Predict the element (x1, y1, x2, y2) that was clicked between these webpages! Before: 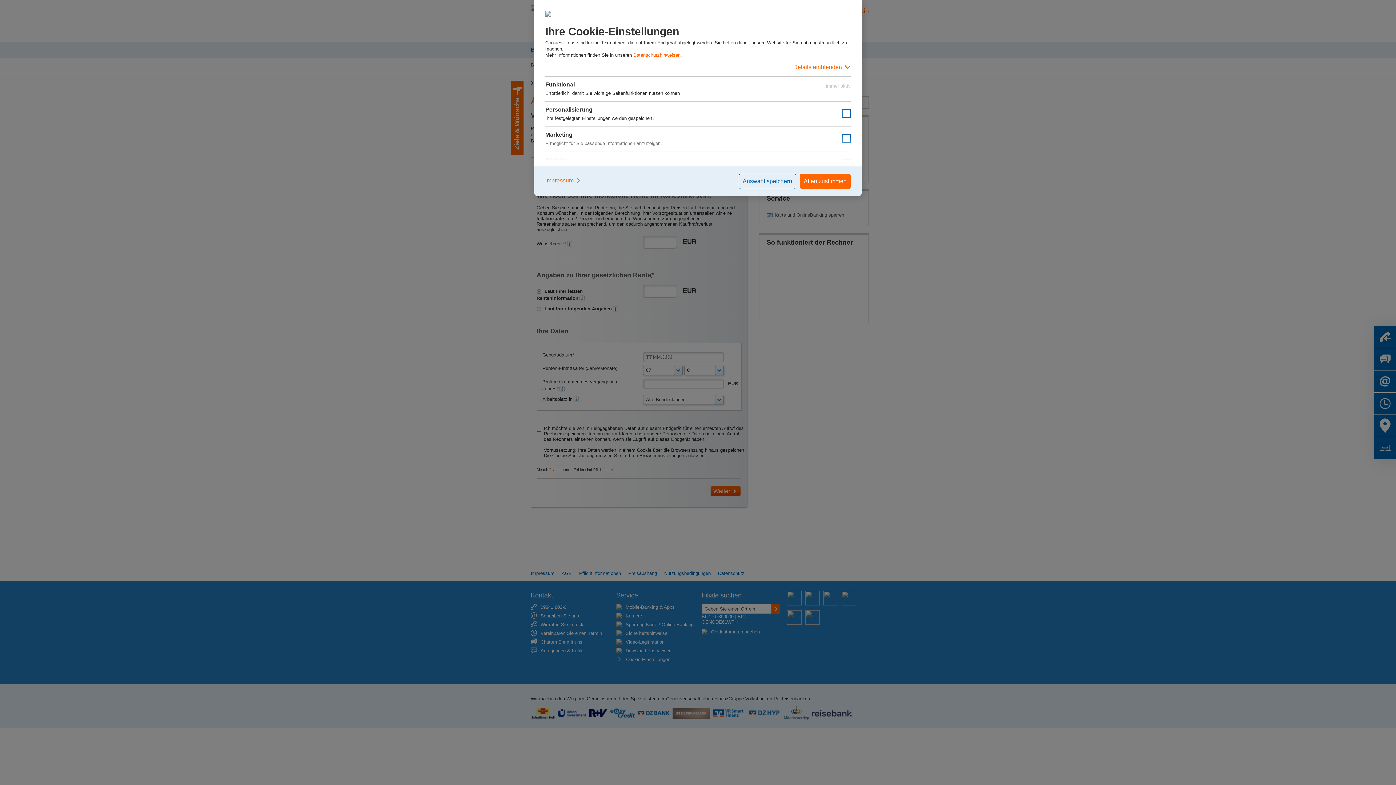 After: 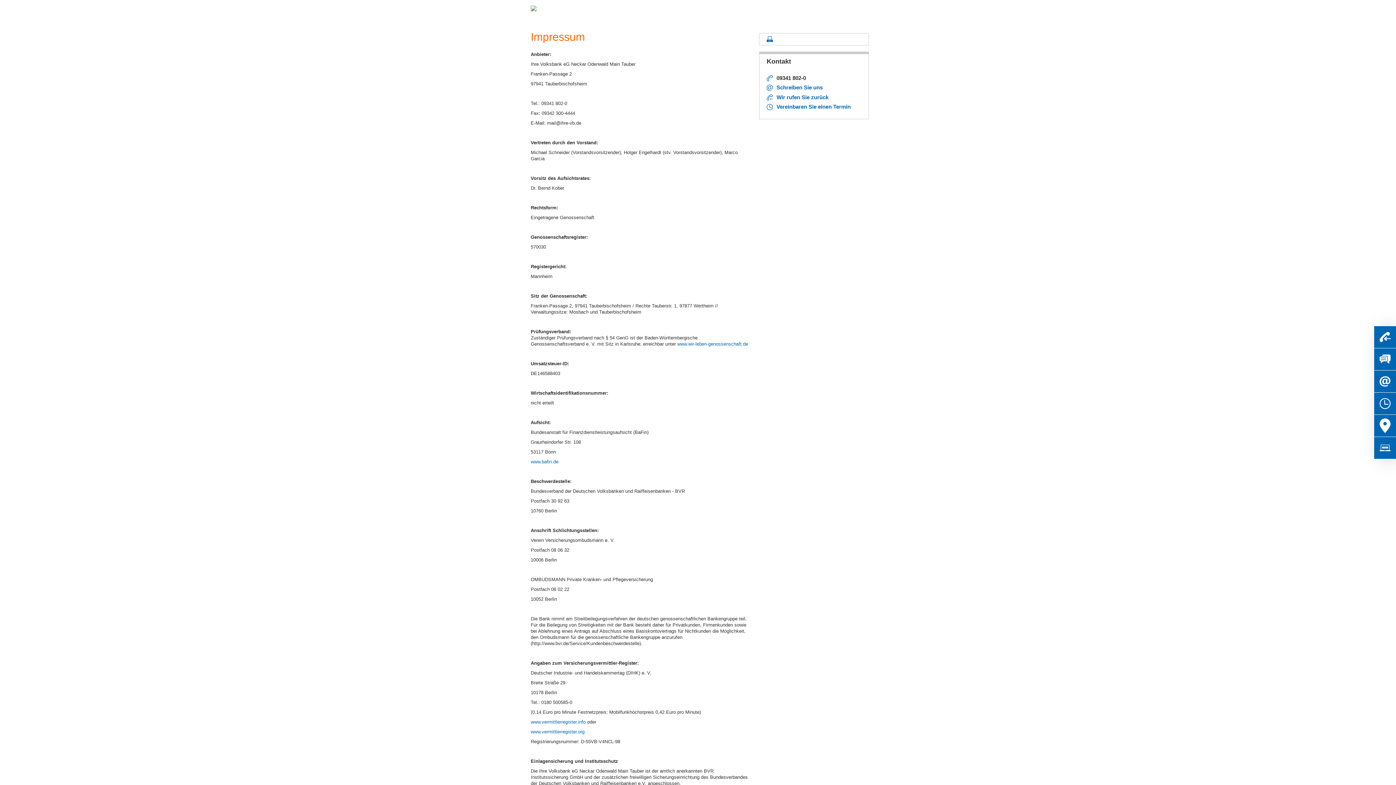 Action: bbox: (545, 173, 581, 187) label: Impressum